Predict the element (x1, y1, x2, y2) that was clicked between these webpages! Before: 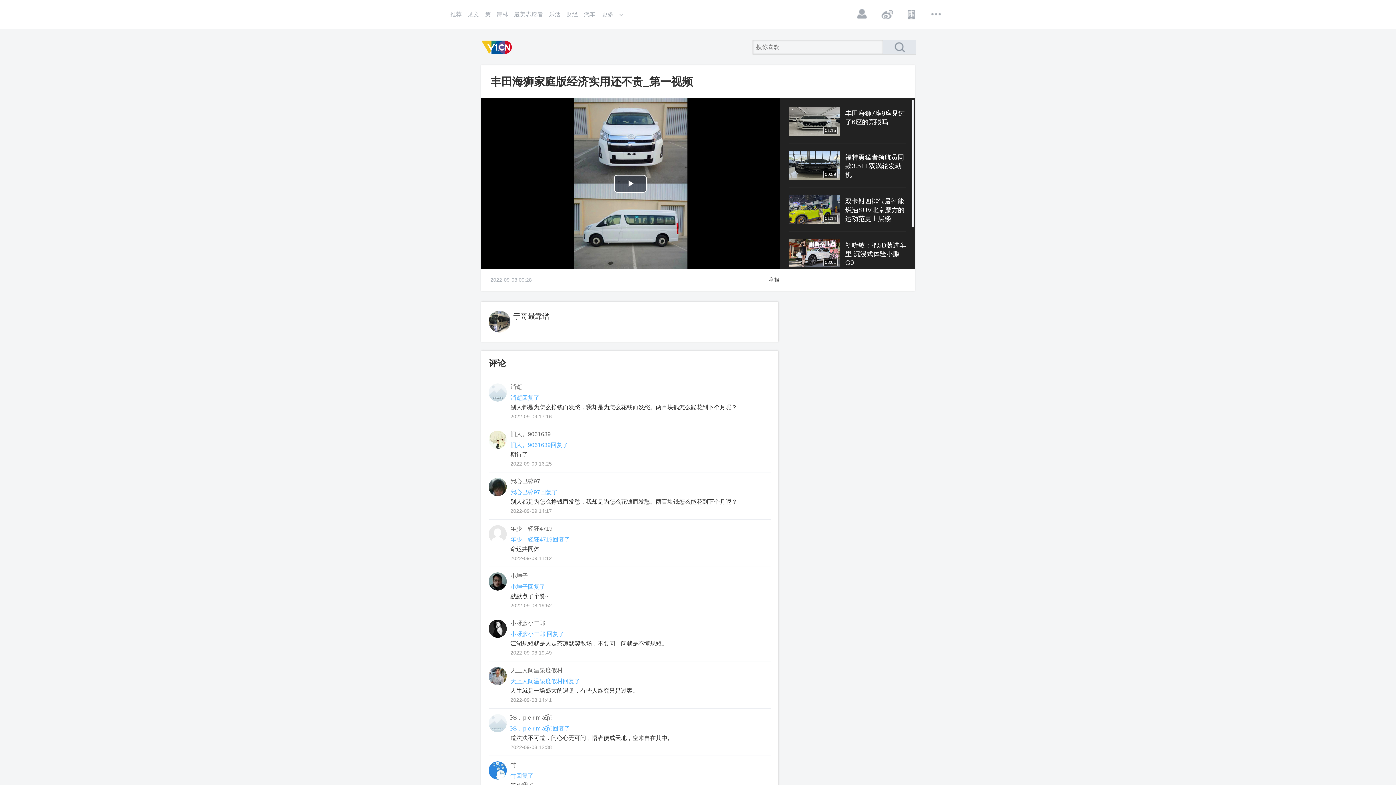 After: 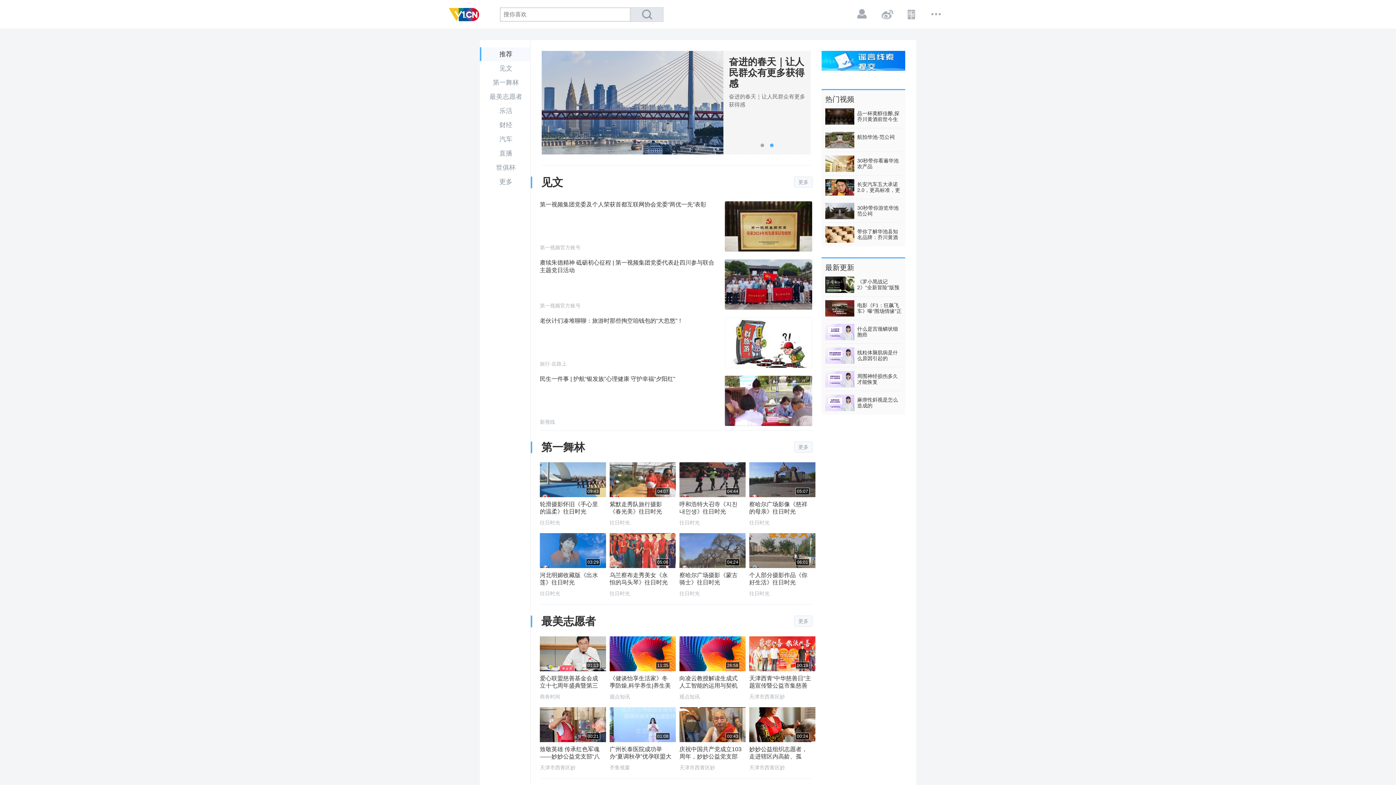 Action: bbox: (450, 7, 461, 21) label: 推荐